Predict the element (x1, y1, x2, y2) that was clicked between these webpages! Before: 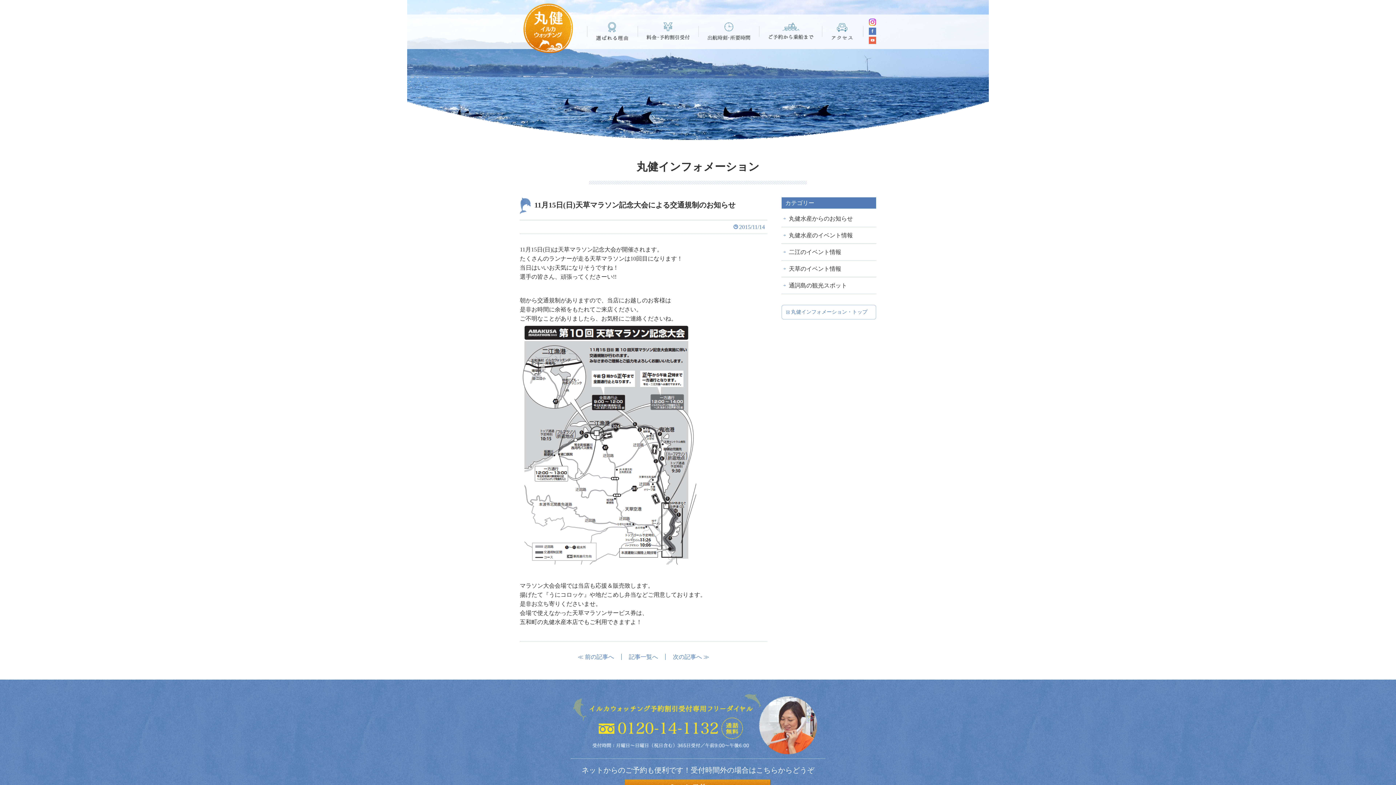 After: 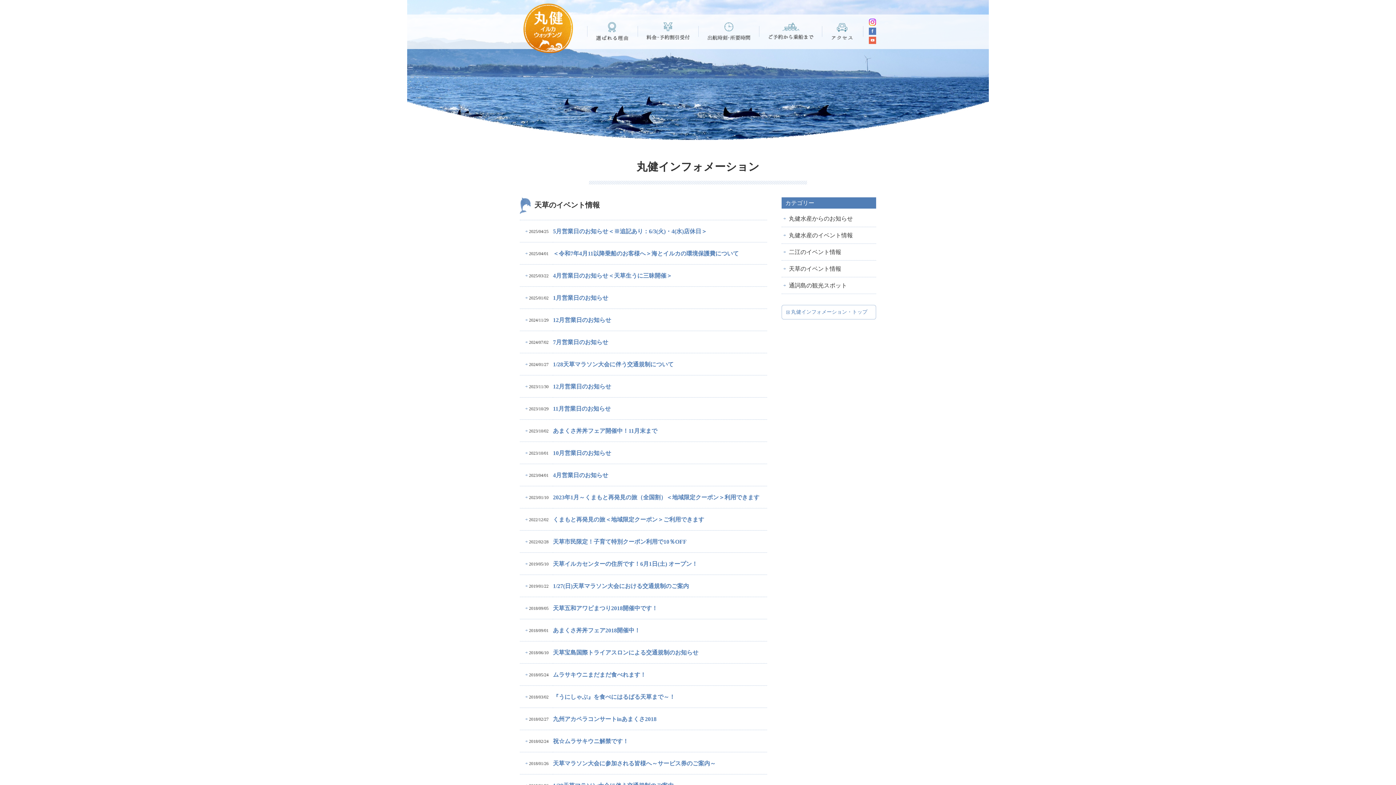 Action: label: 天草のイベント情報 bbox: (781, 260, 876, 277)